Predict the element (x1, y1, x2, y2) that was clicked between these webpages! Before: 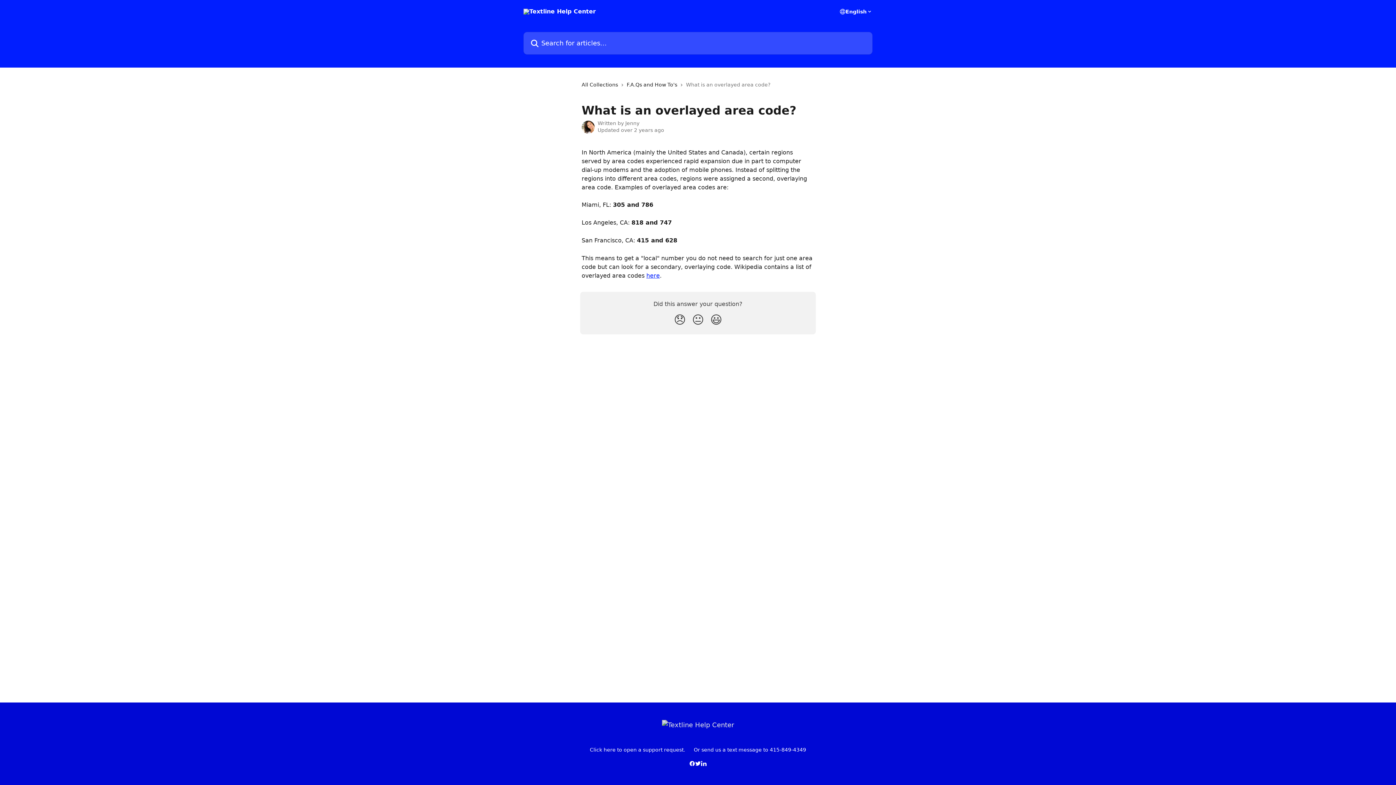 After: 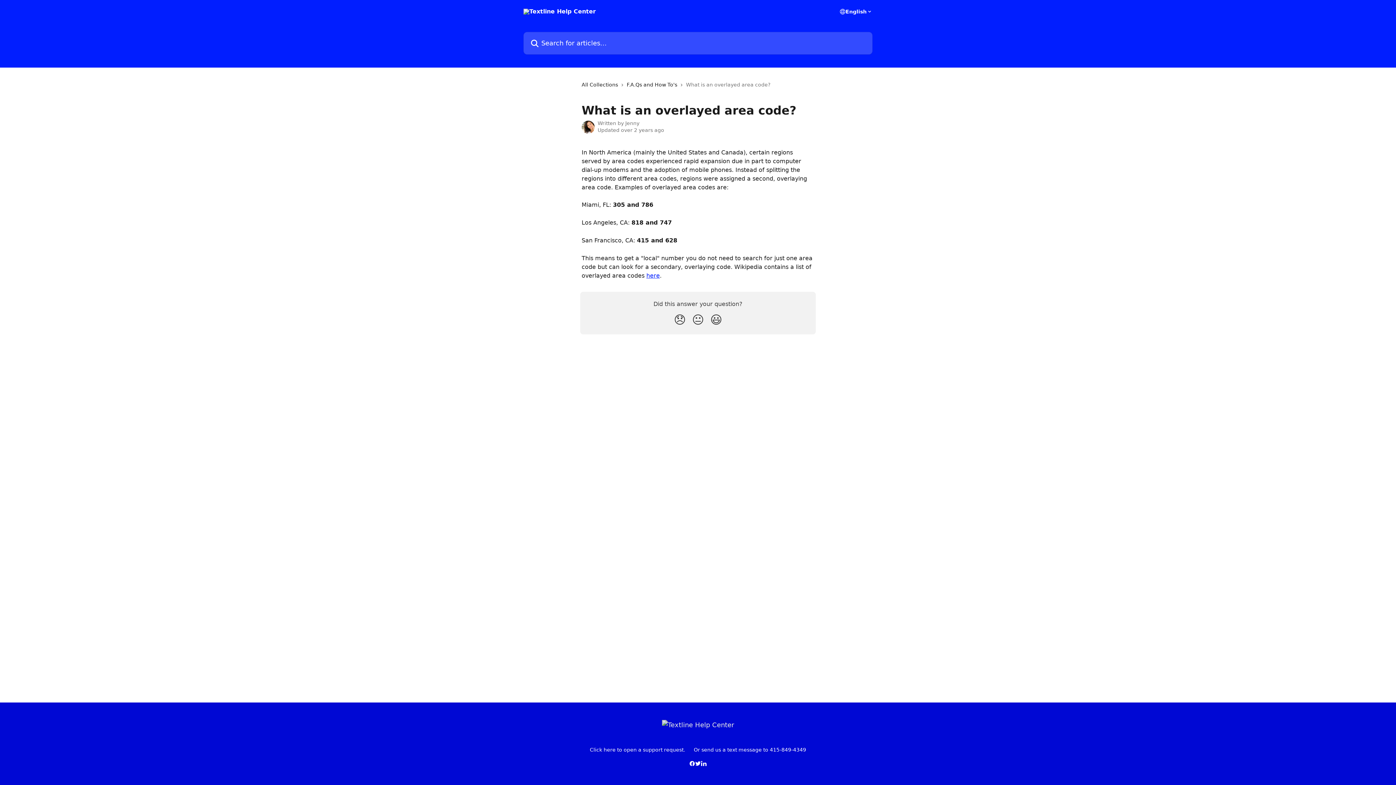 Action: label: Or send us a text message to 415-849-4349 bbox: (694, 747, 806, 753)